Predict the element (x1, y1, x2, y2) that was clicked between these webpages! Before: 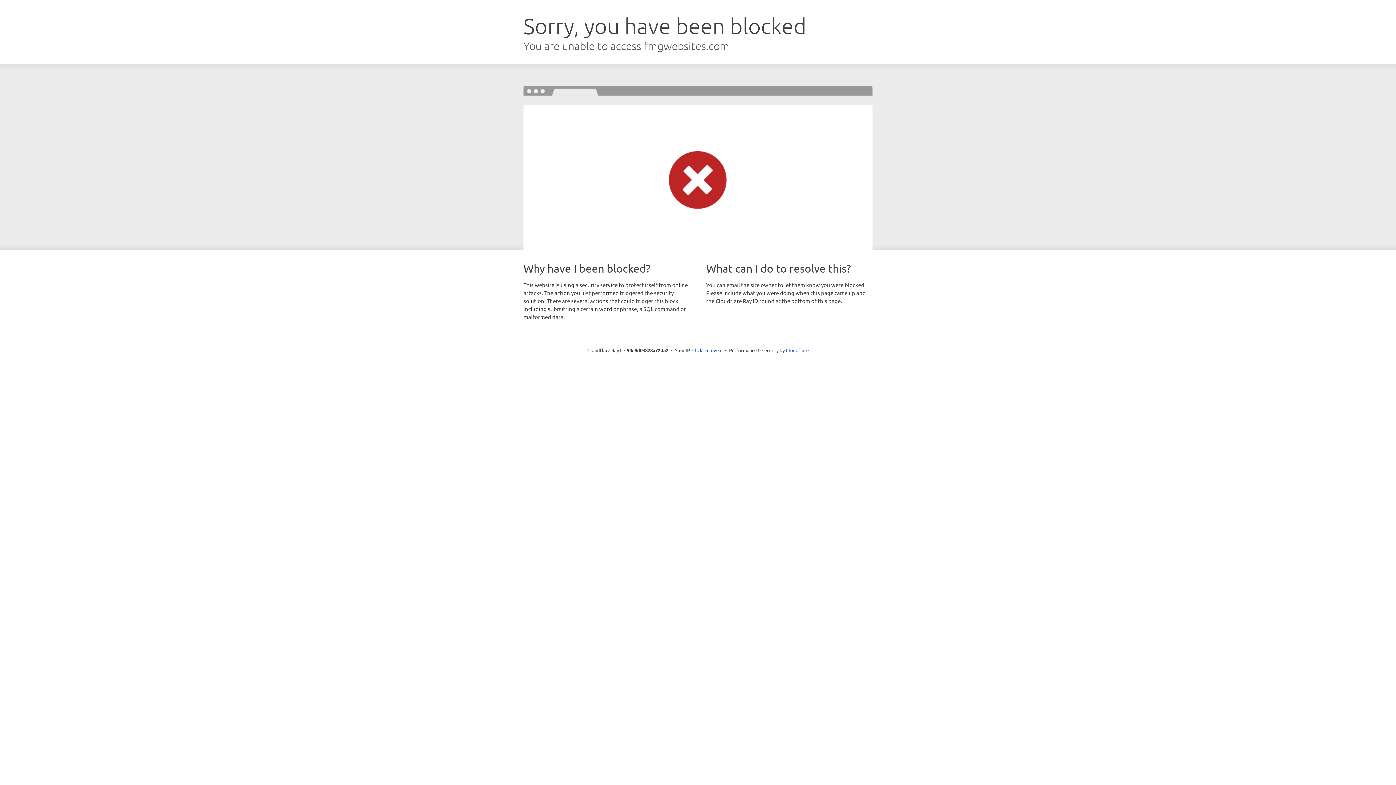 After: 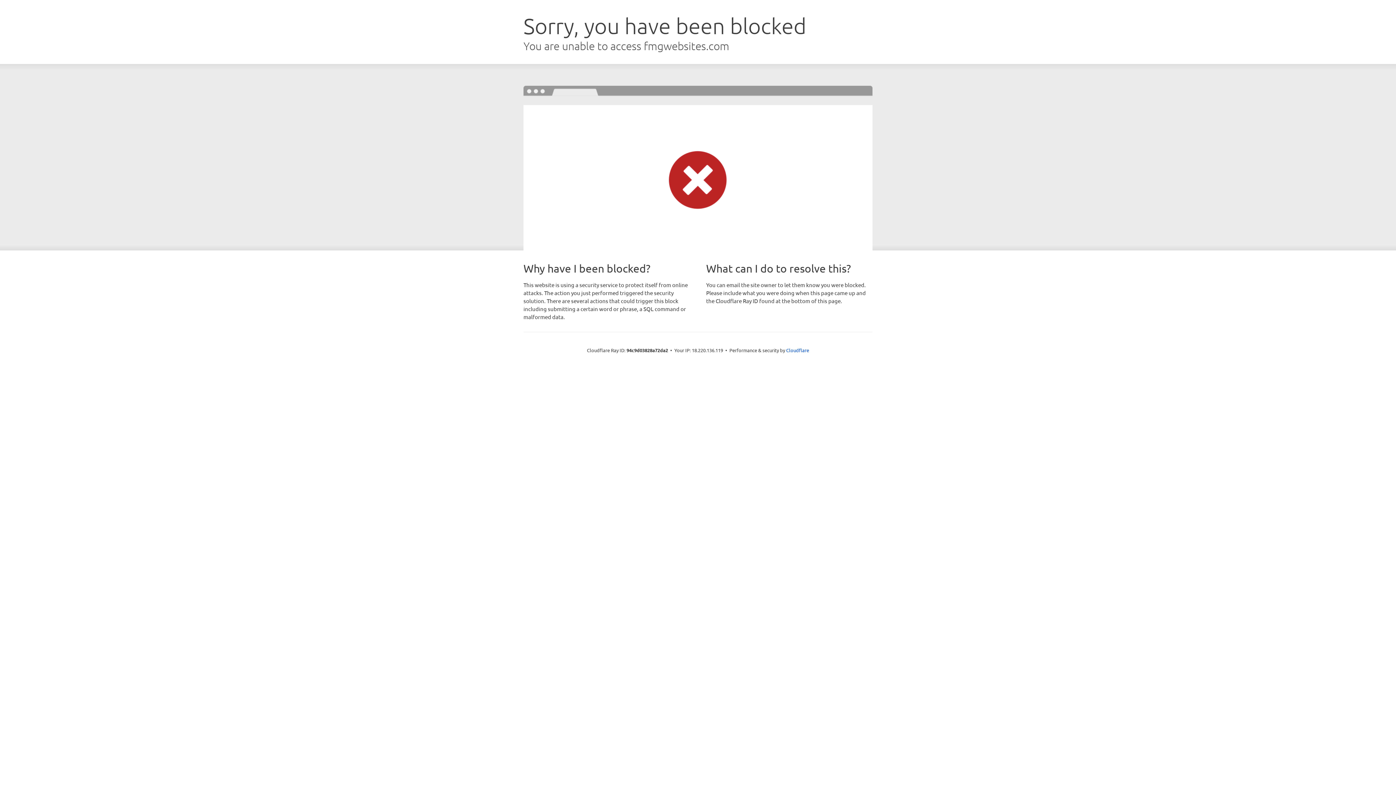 Action: bbox: (692, 346, 722, 353) label: Click to reveal